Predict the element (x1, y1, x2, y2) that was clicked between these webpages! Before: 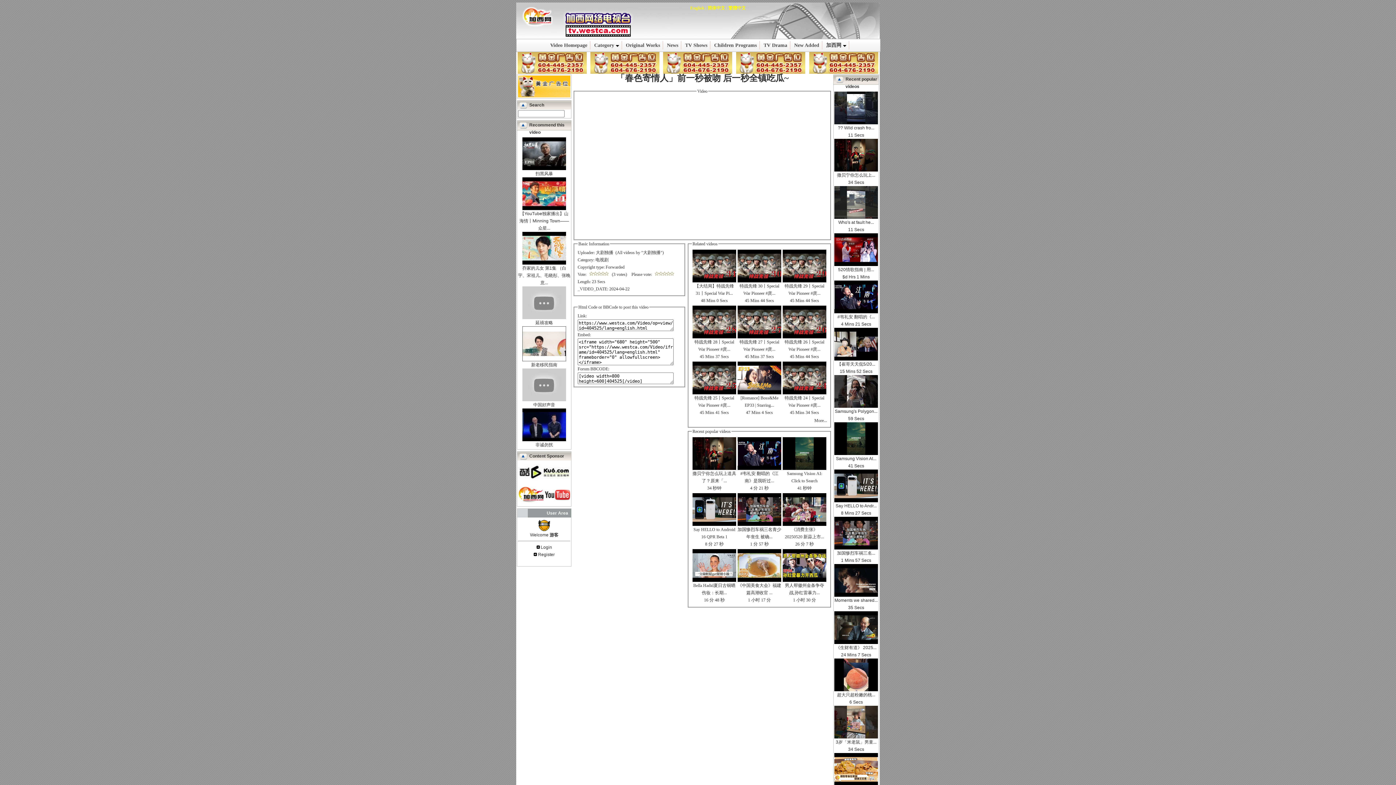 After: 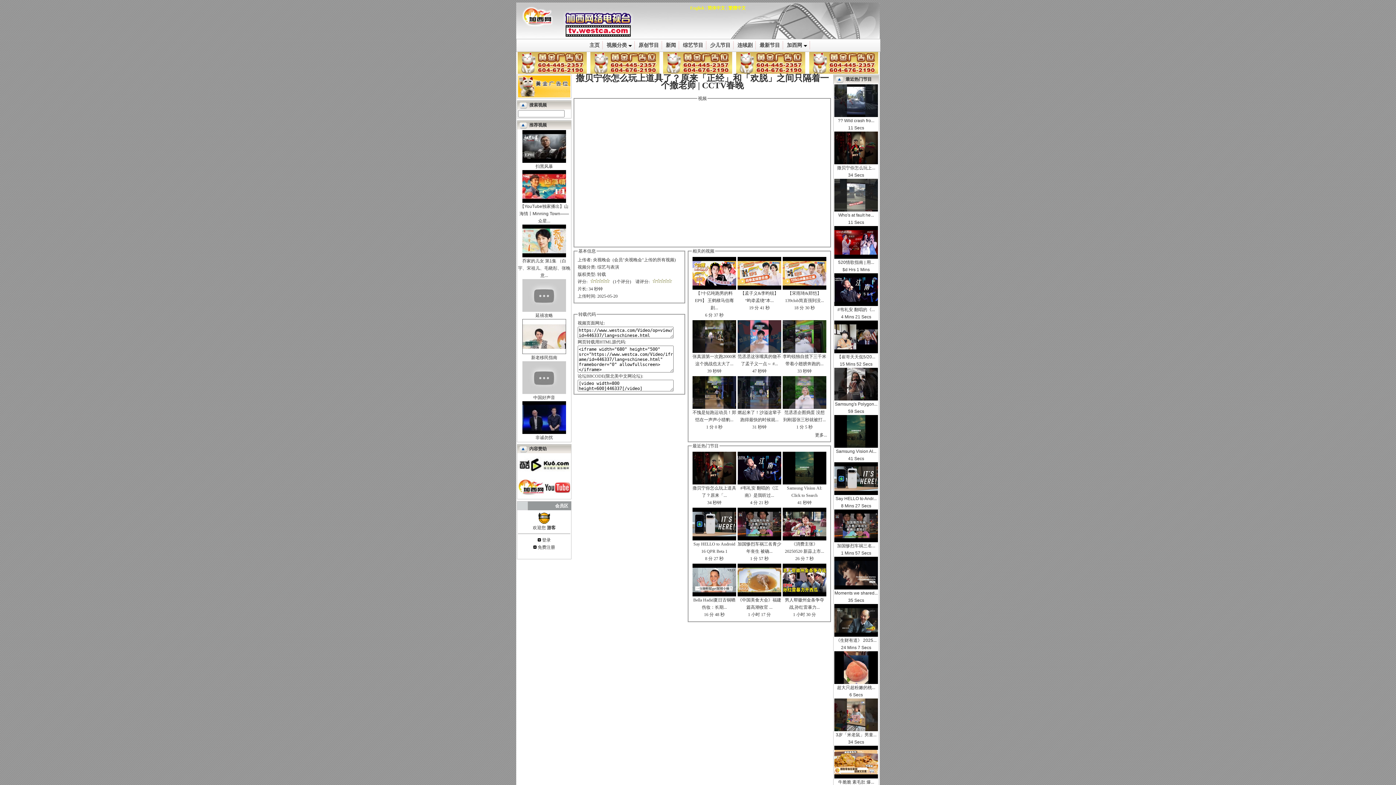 Action: bbox: (692, 466, 736, 471)